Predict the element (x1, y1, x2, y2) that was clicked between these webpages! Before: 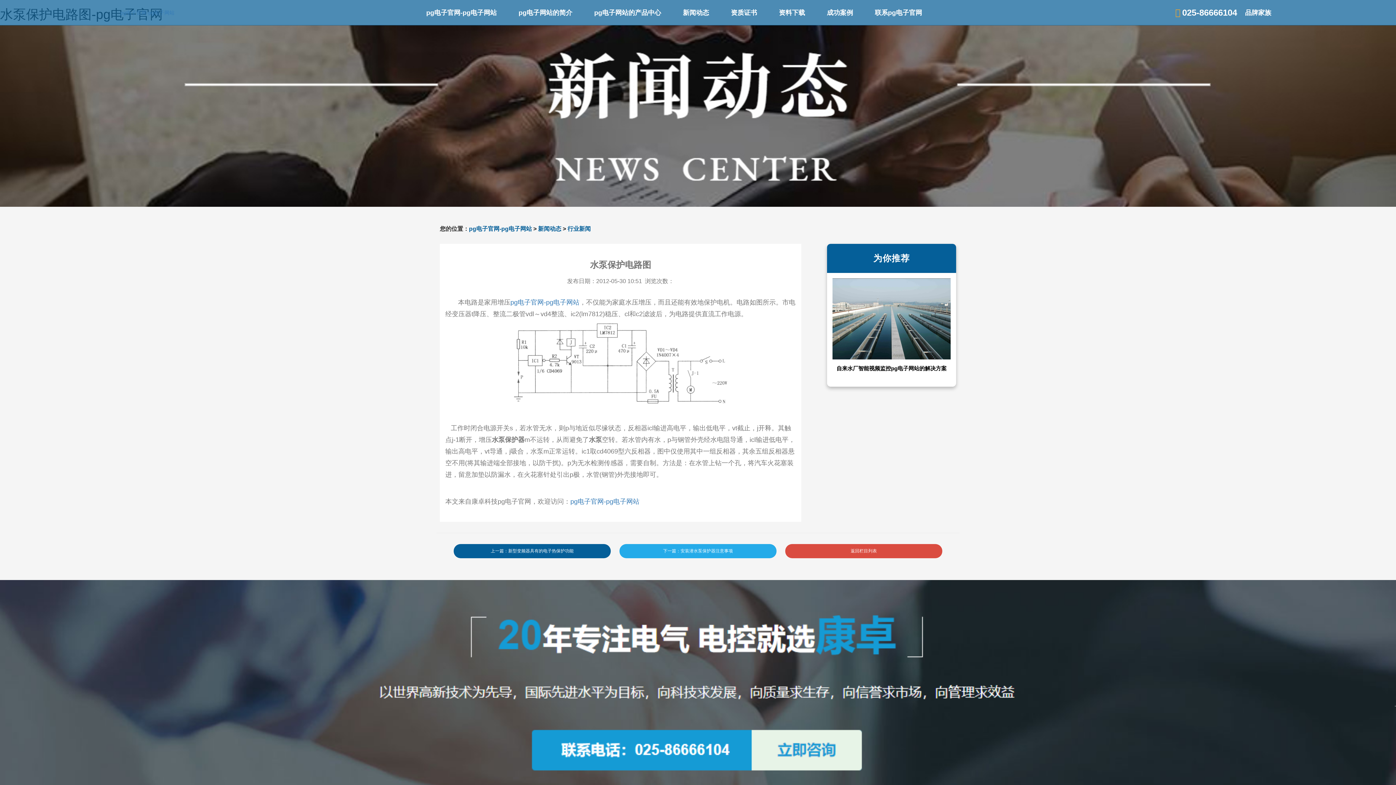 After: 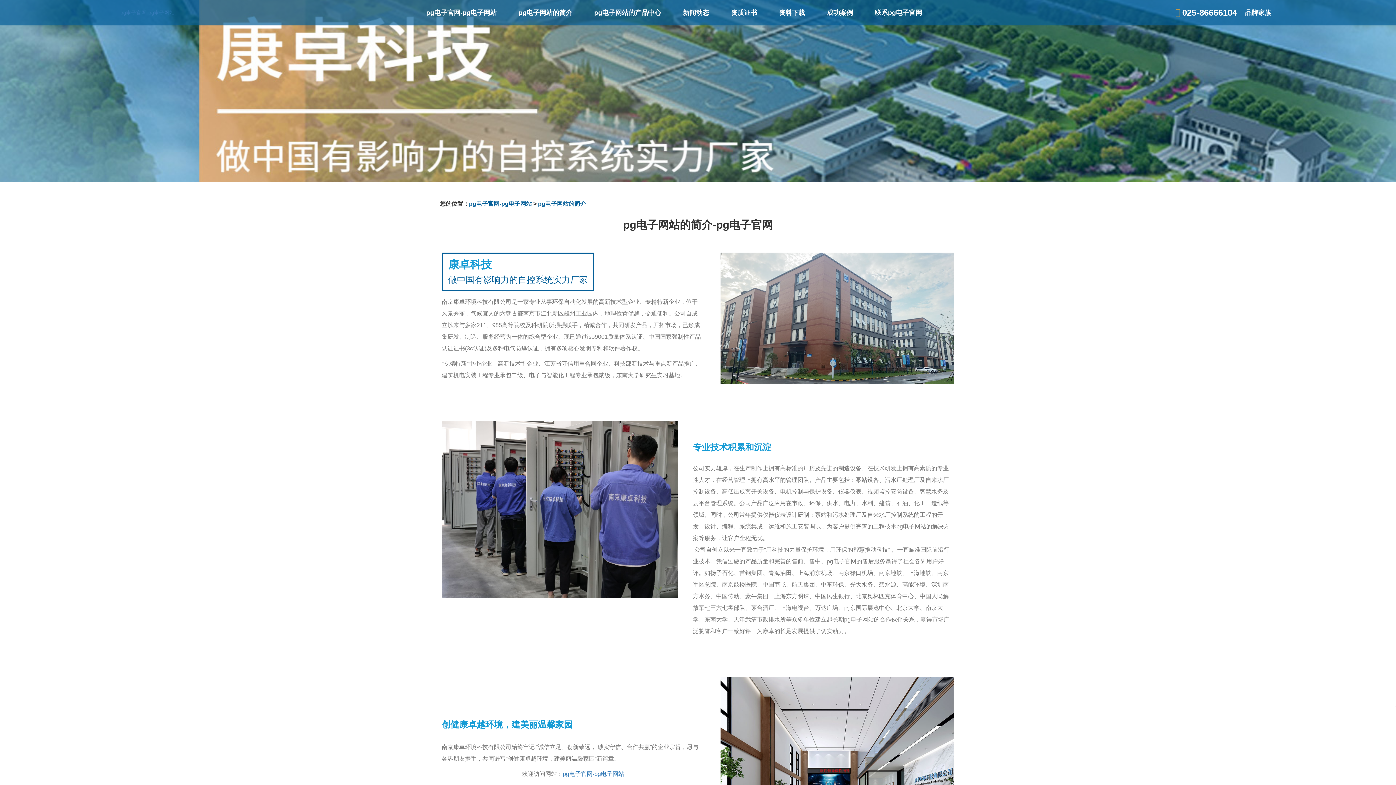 Action: bbox: (507, 0, 583, 25) label: pg电子网站的简介